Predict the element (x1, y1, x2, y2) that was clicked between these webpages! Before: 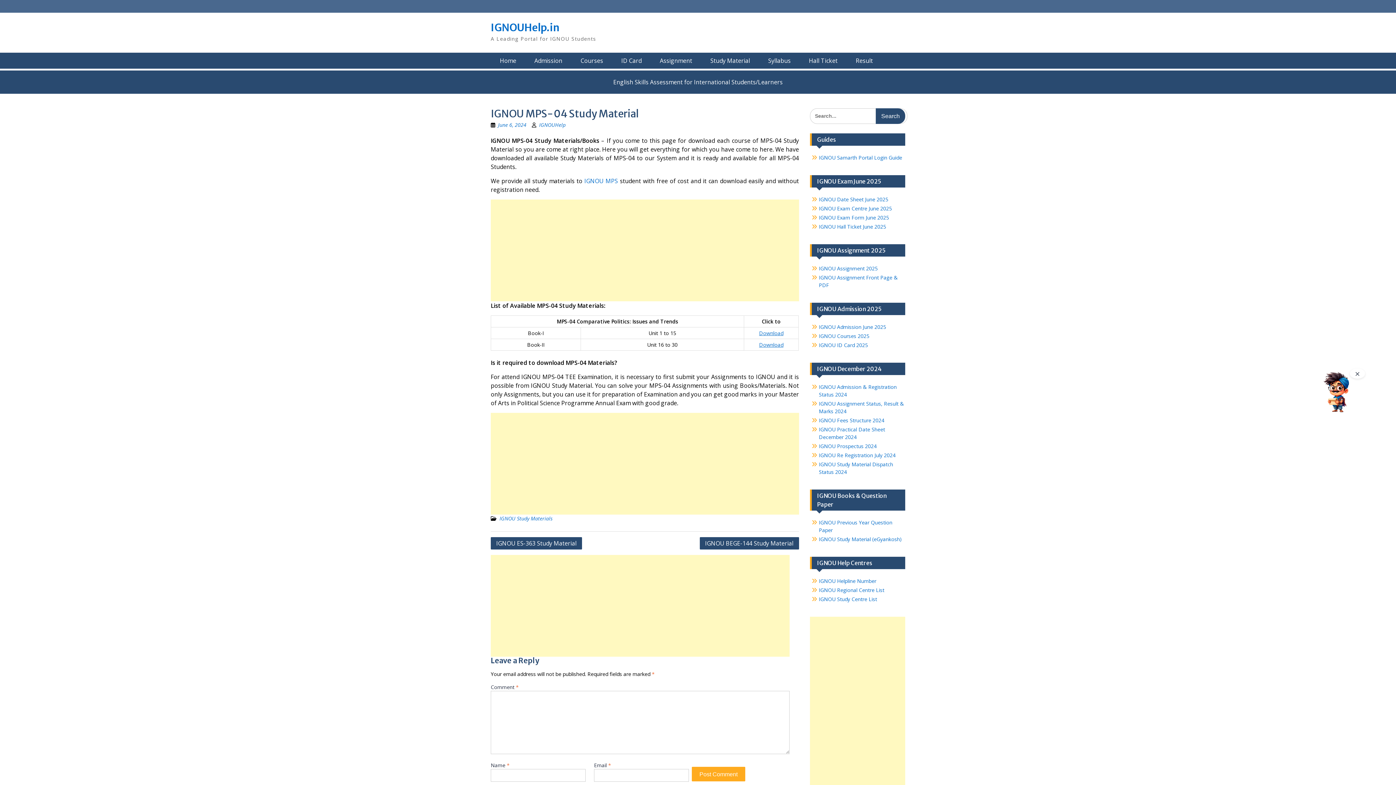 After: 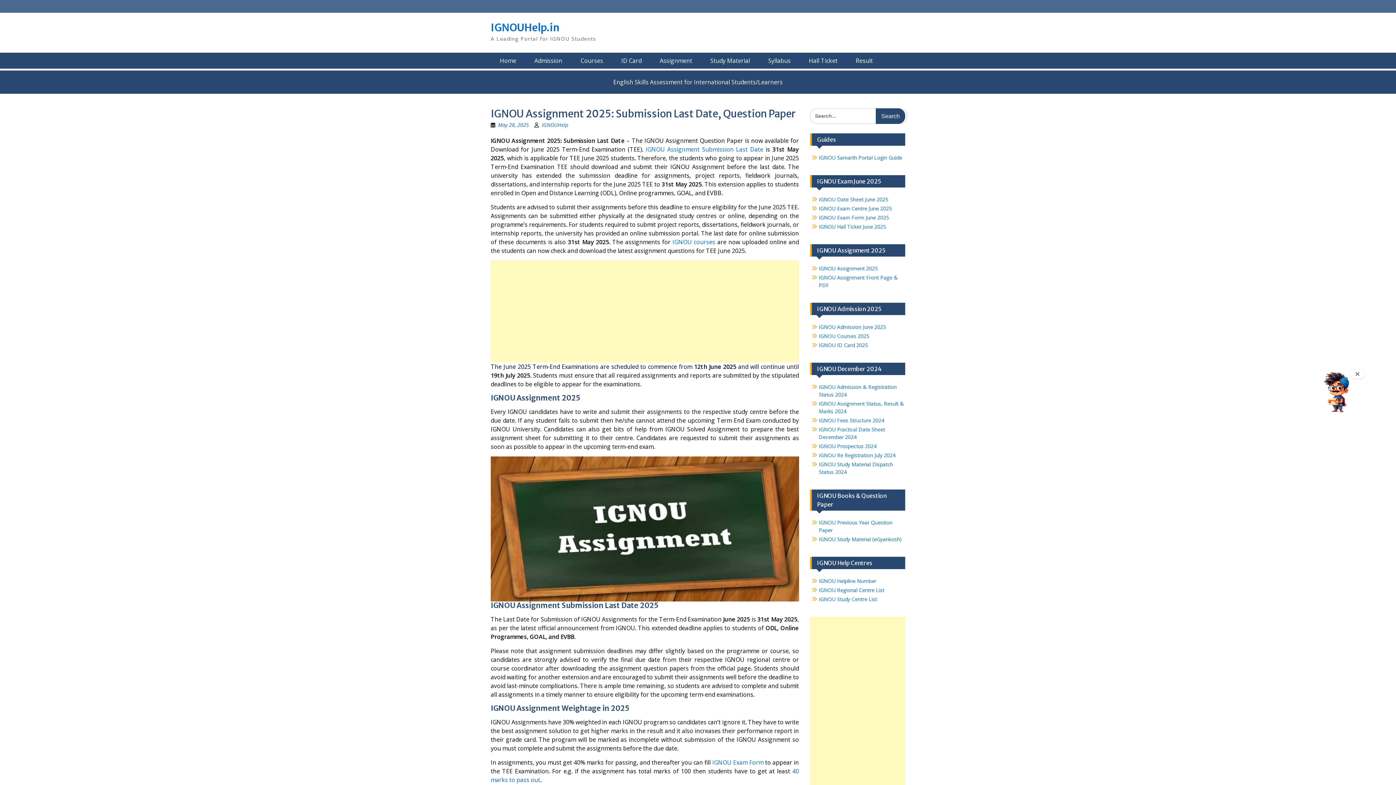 Action: label: Assignment bbox: (650, 52, 701, 68)